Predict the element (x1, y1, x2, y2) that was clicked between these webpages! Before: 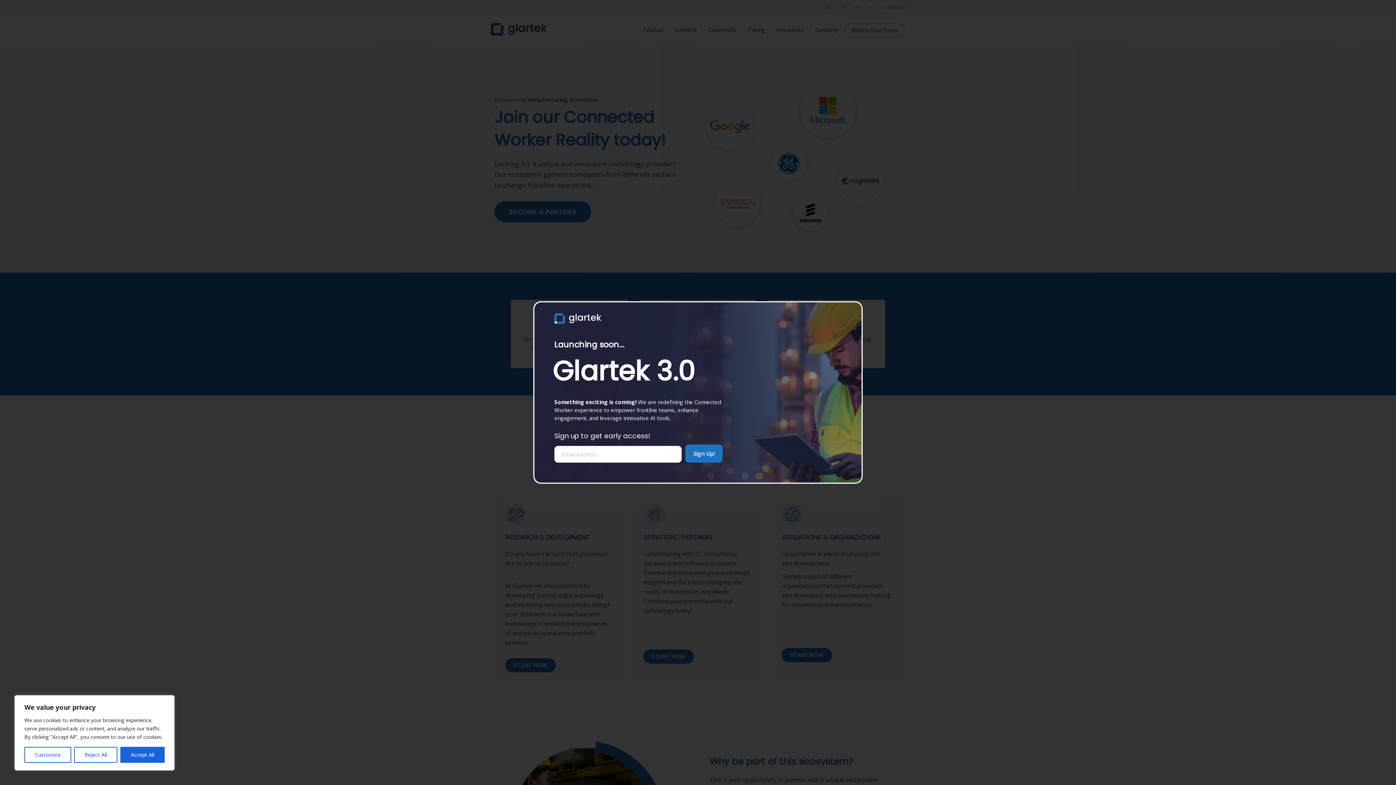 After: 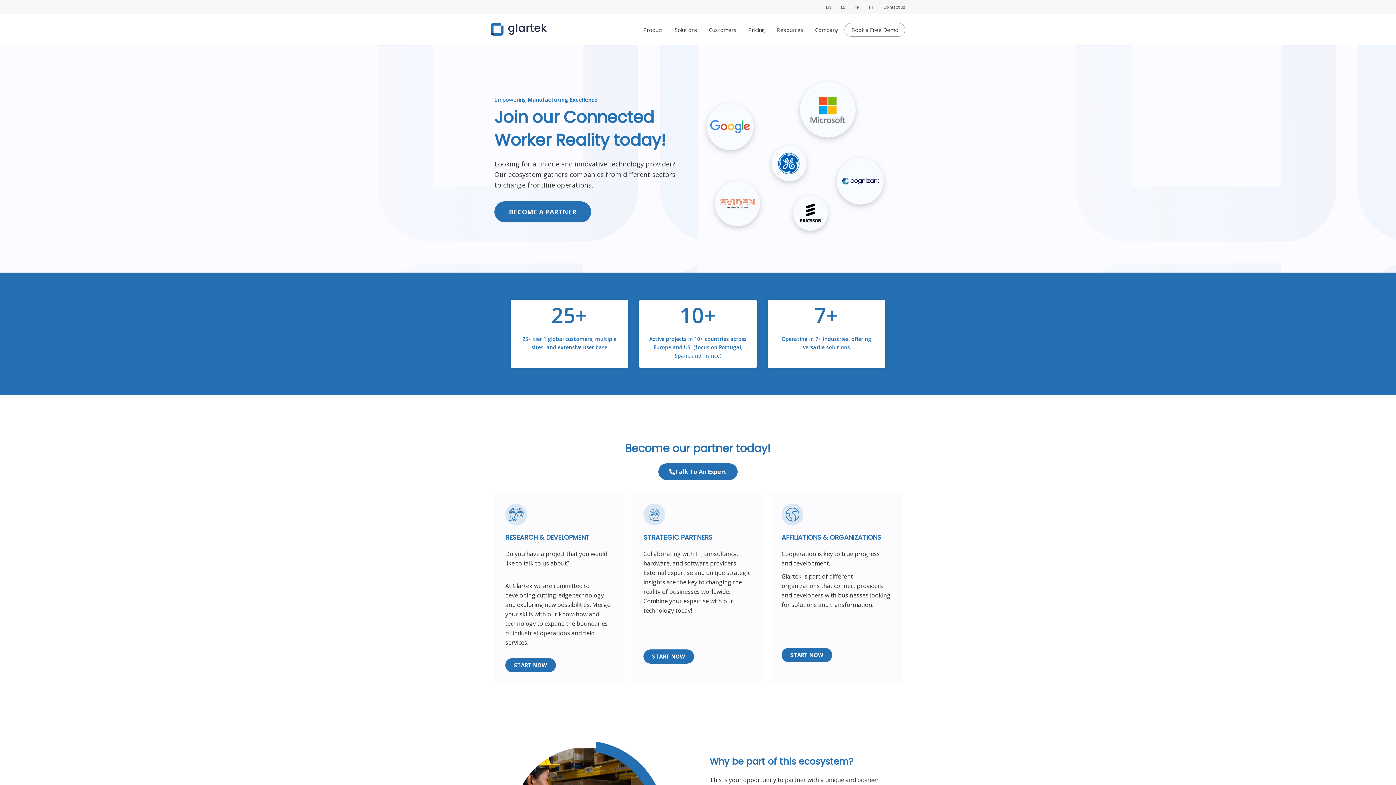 Action: label: Accept All bbox: (120, 747, 164, 763)